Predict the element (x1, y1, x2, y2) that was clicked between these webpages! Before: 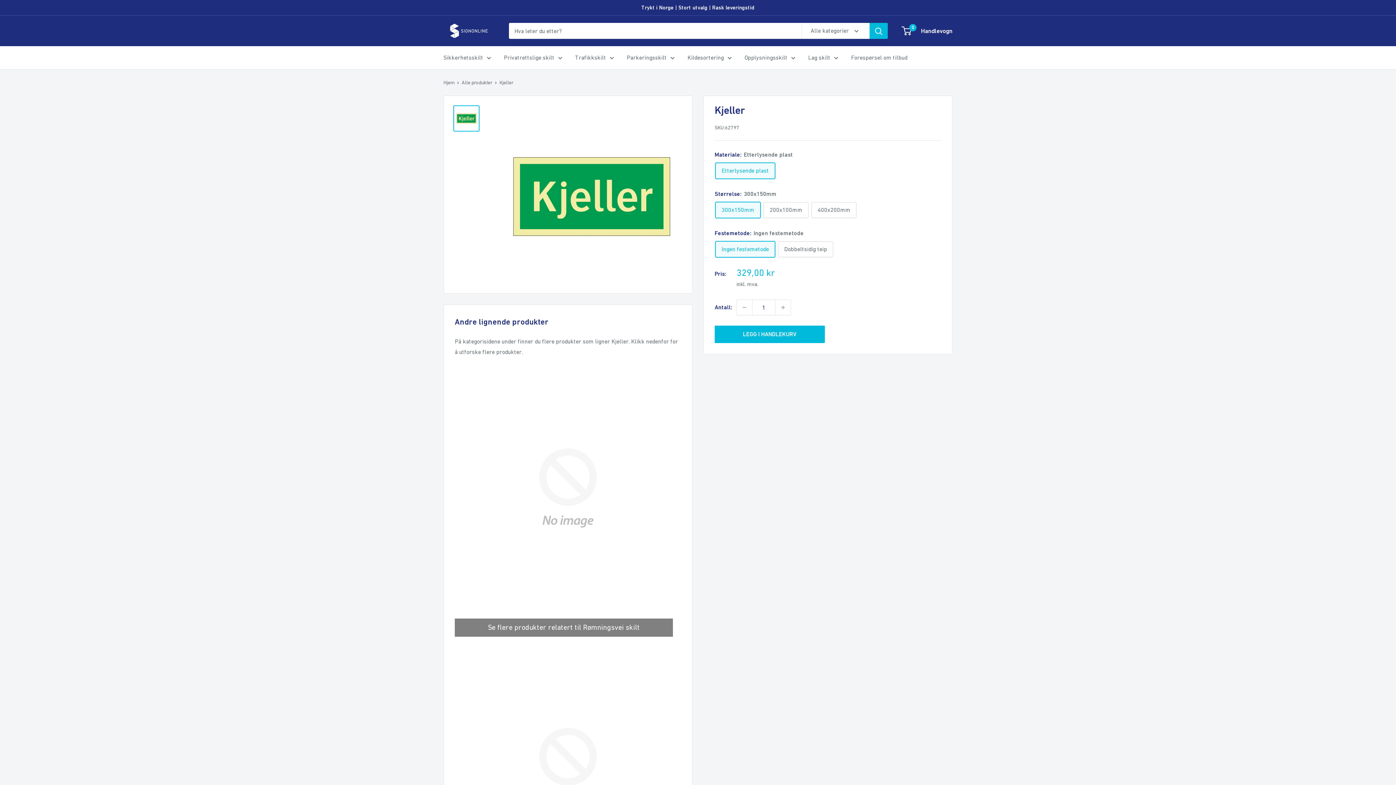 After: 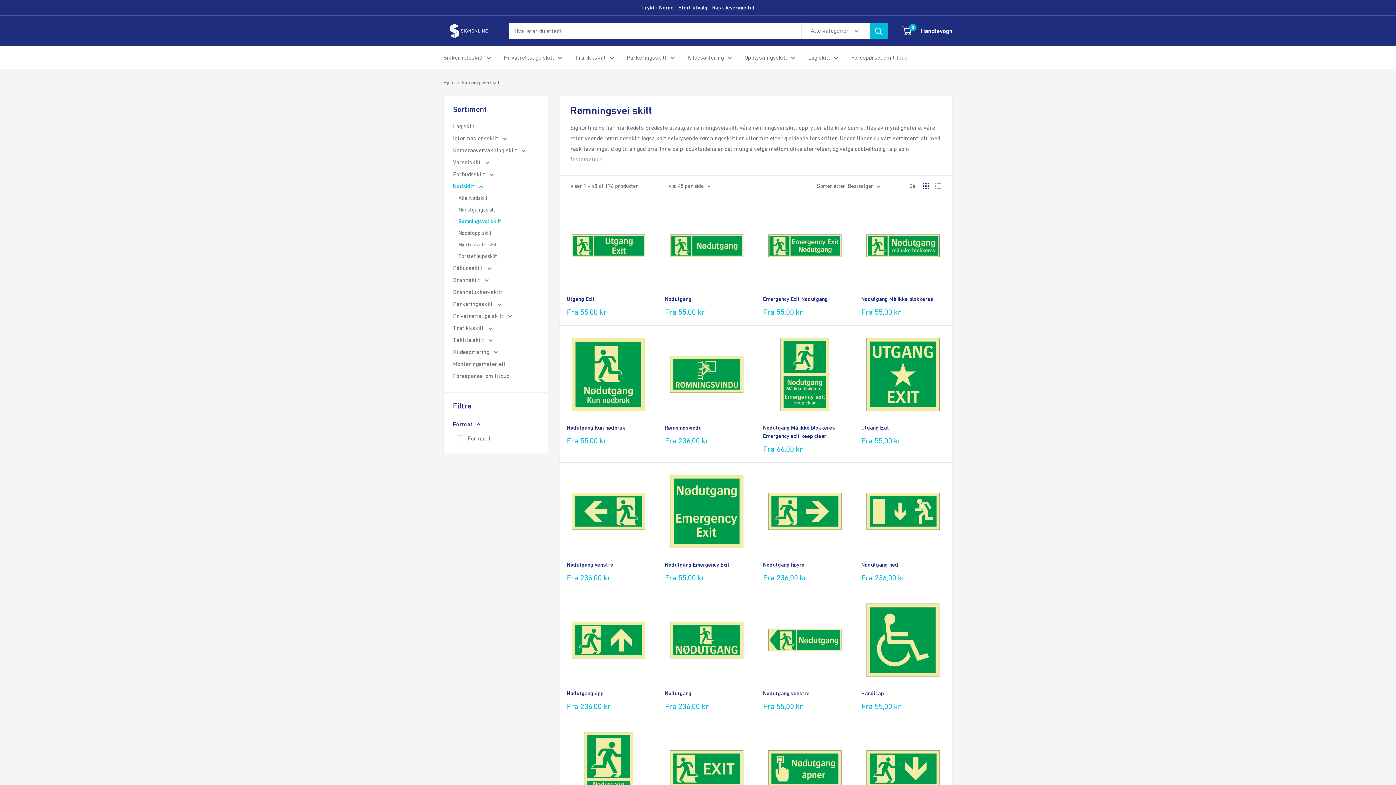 Action: bbox: (454, 374, 681, 601)